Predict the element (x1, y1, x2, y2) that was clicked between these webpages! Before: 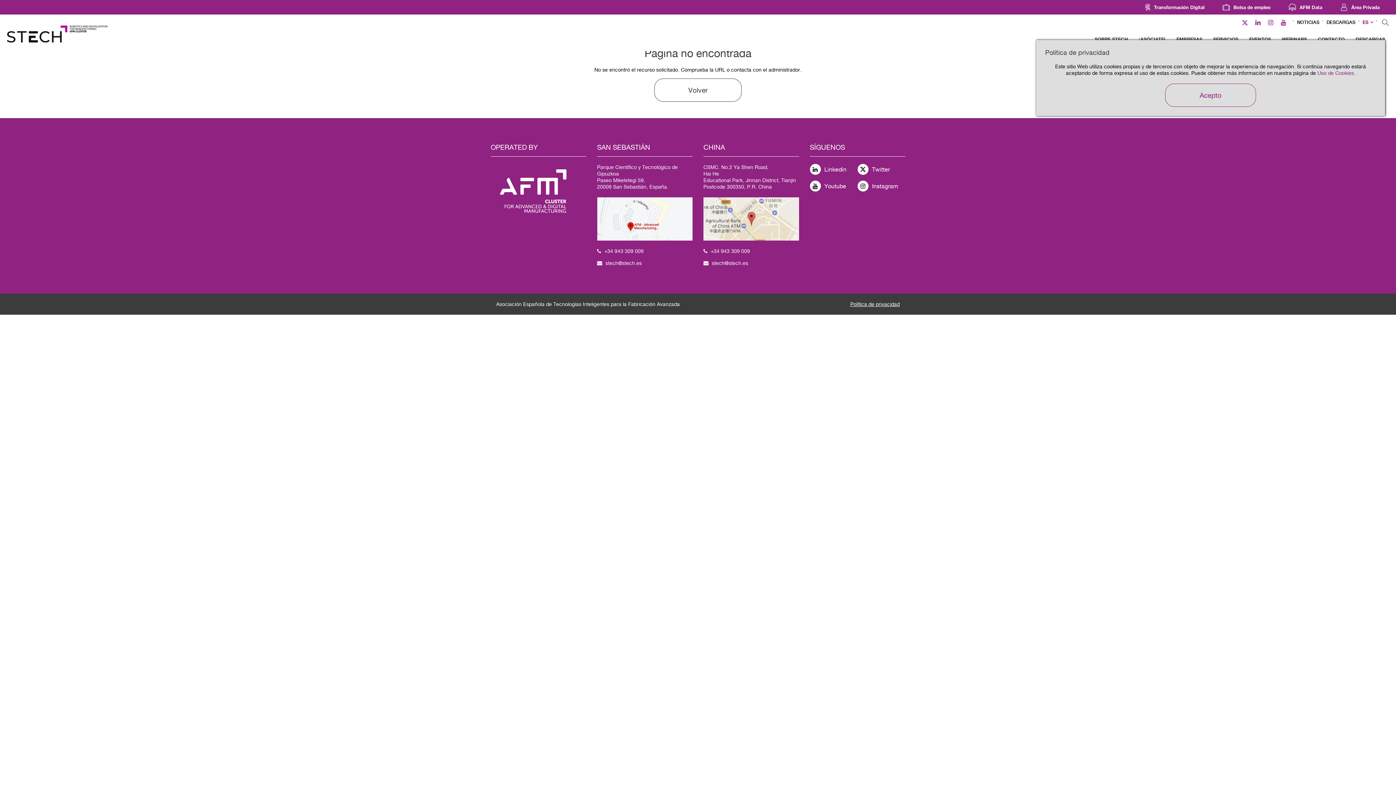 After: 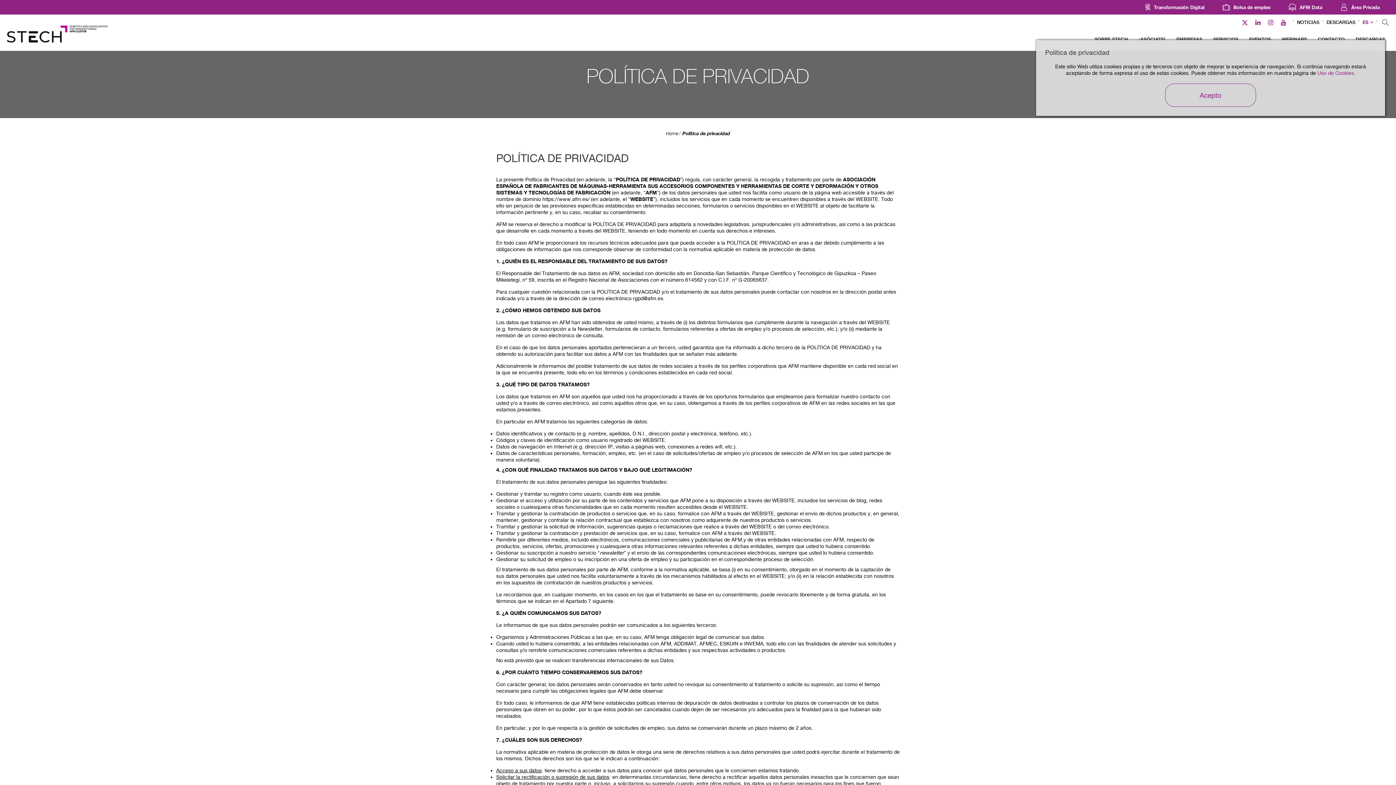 Action: bbox: (850, 301, 900, 307) label: Política de privacidad